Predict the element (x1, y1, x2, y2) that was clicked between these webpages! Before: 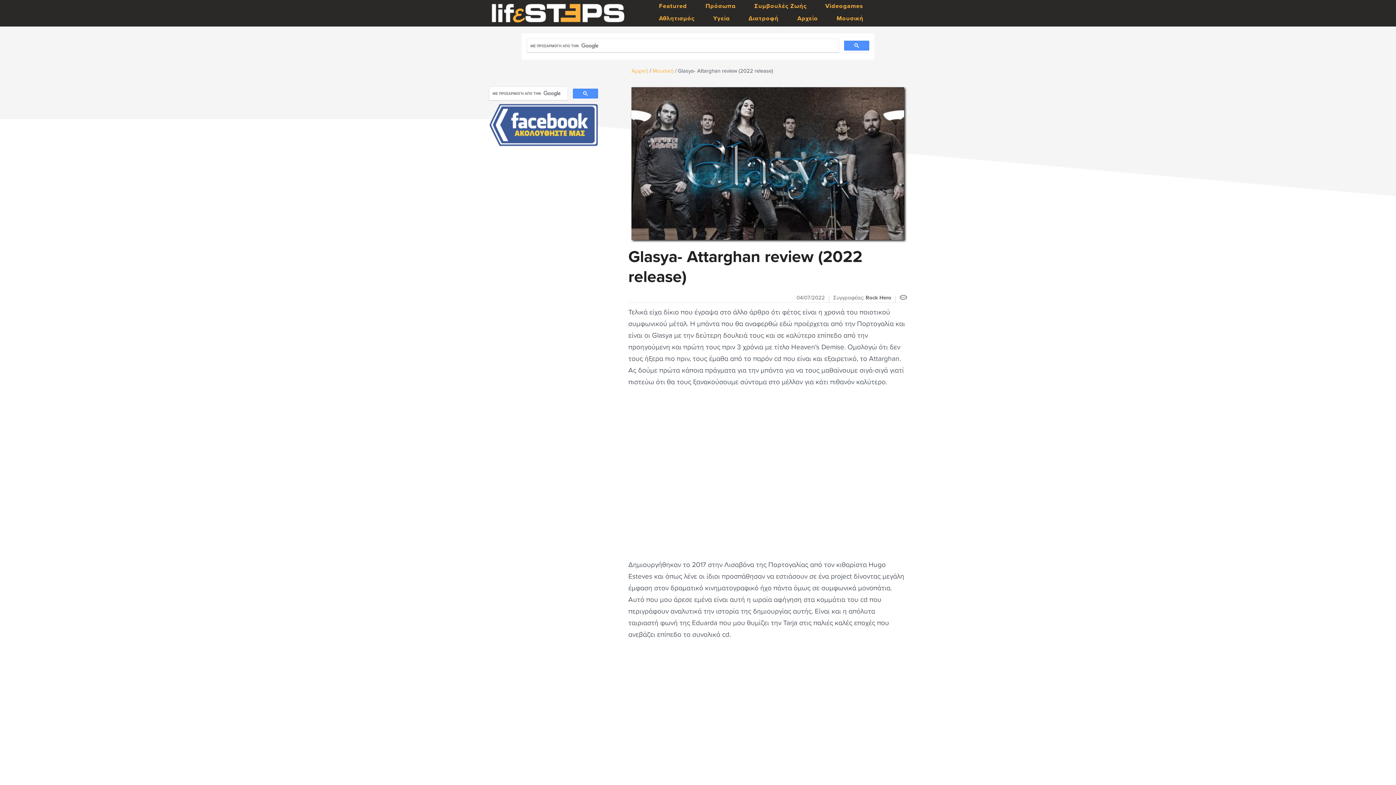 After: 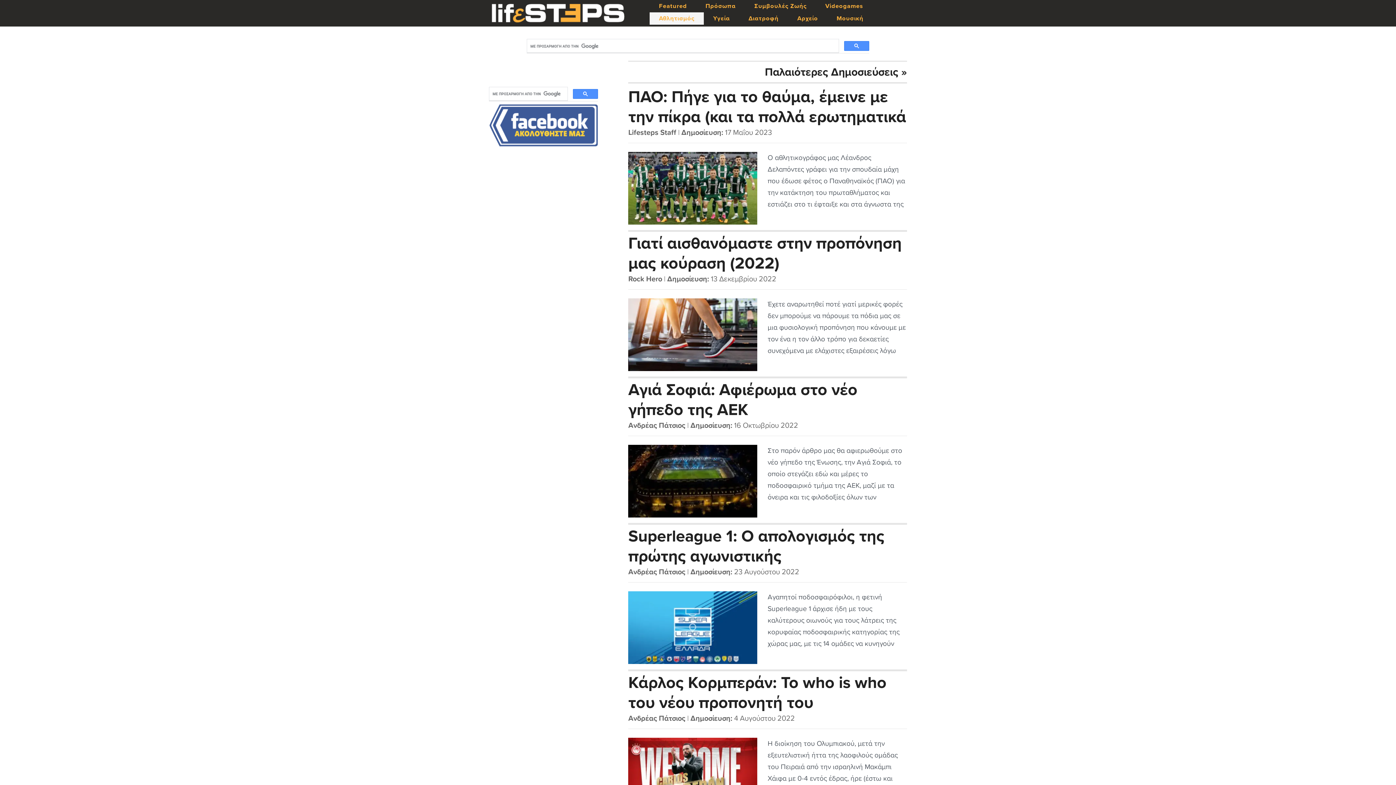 Action: label: Αθλητισμός bbox: (649, 12, 704, 24)